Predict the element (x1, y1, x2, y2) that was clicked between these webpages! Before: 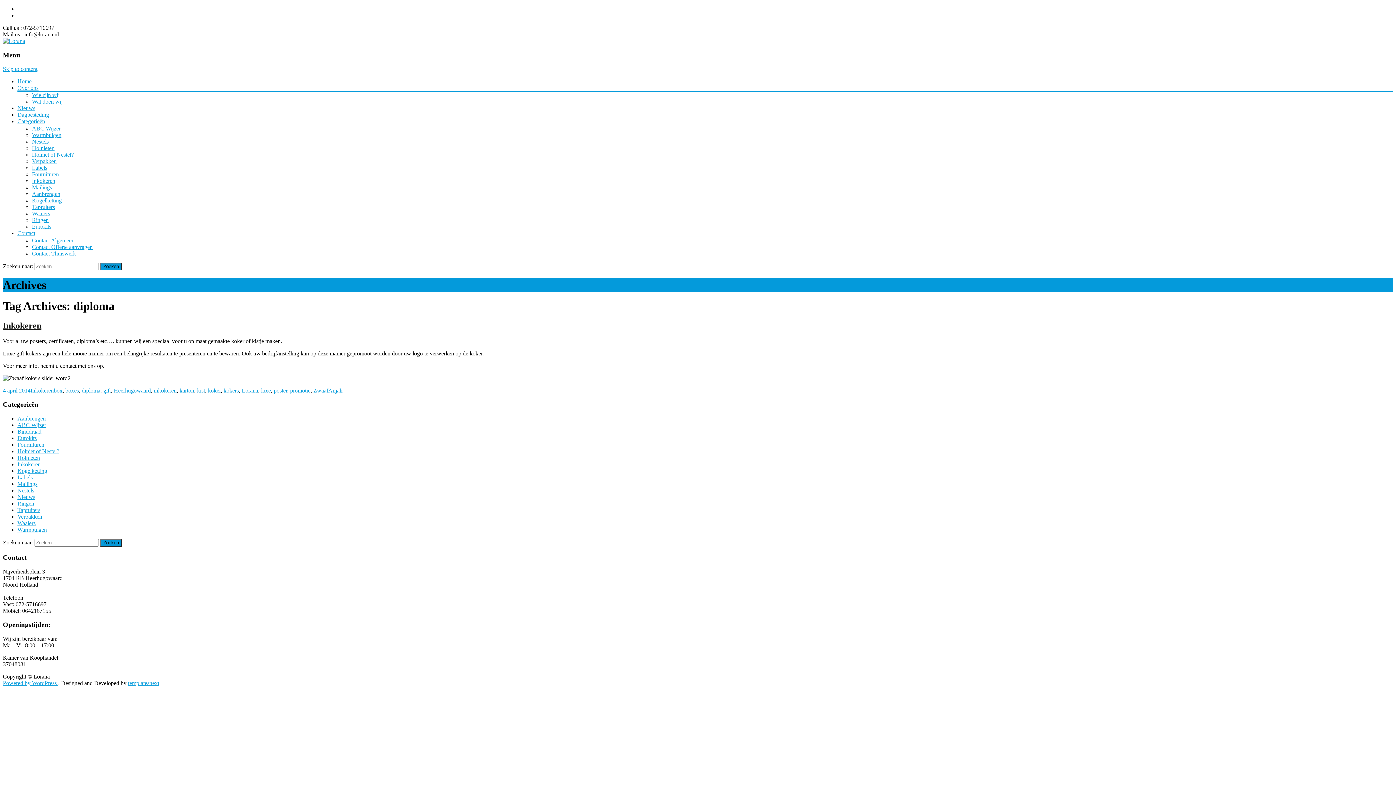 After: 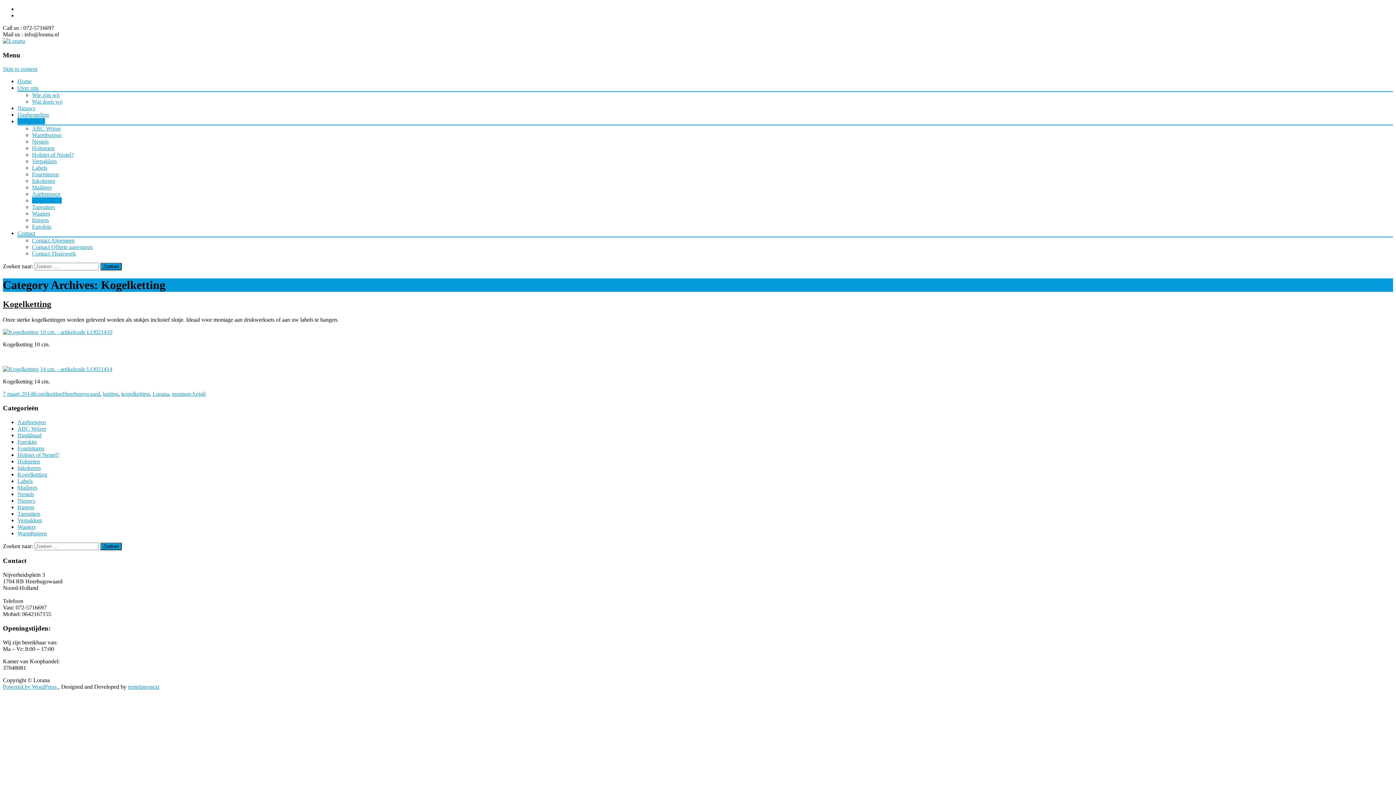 Action: bbox: (32, 197, 61, 203) label: Kogelketting